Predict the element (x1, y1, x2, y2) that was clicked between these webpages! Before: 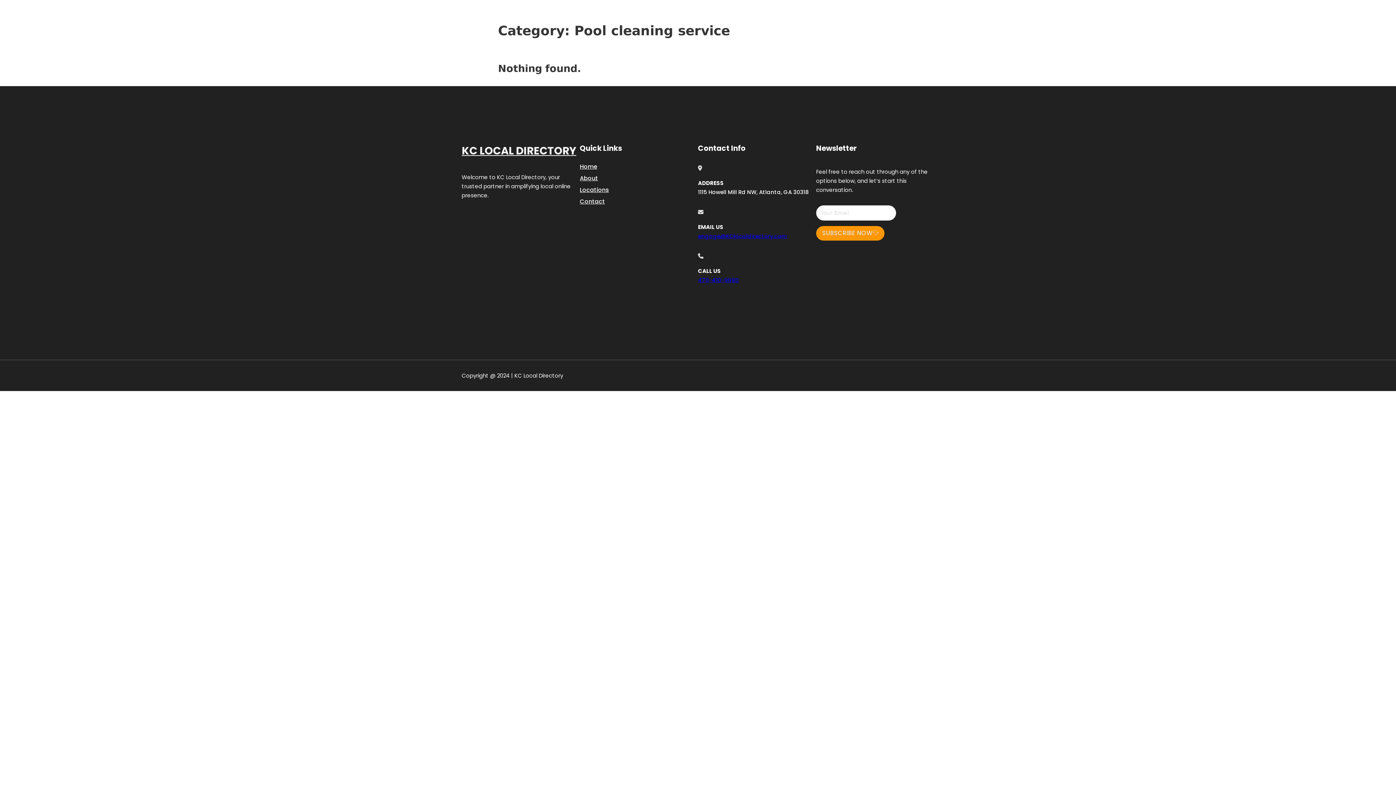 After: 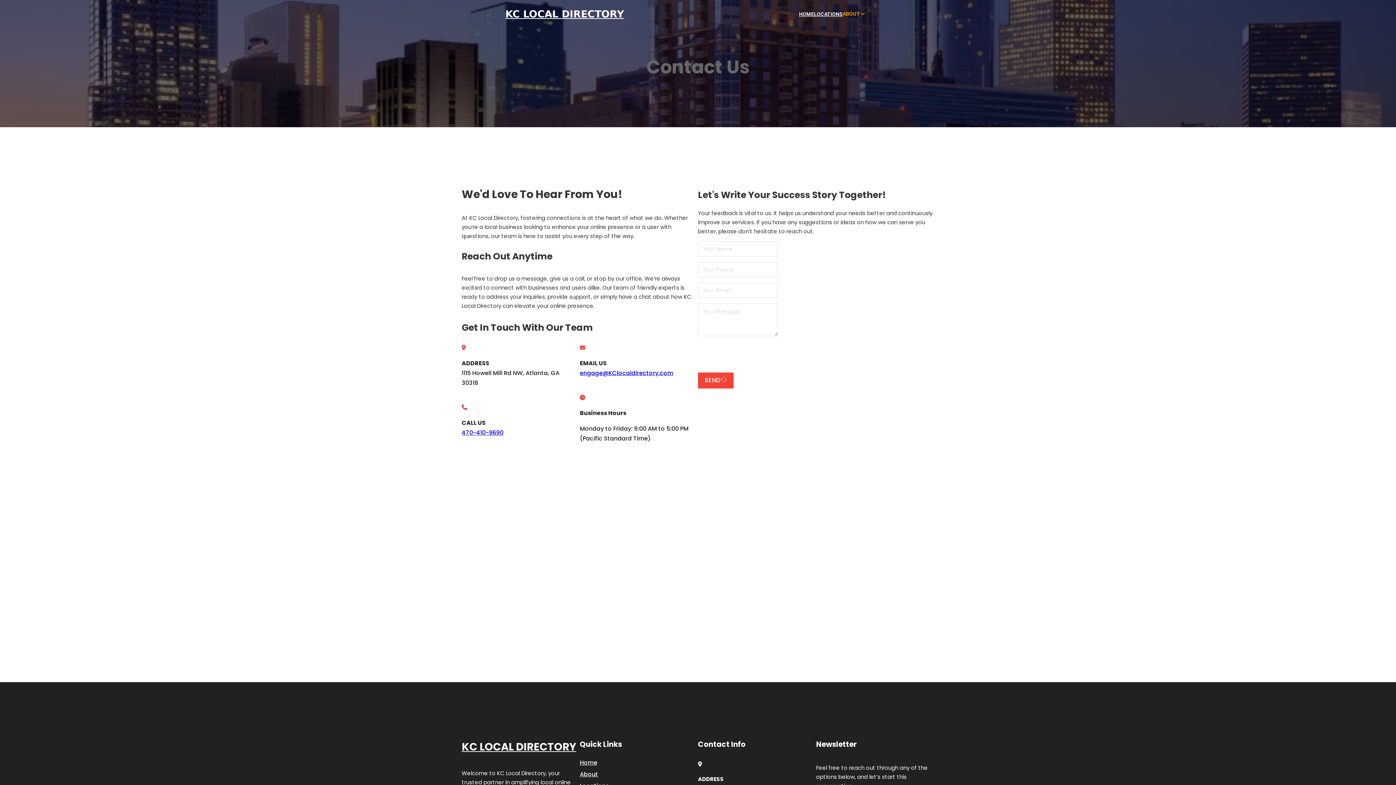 Action: bbox: (580, 196, 605, 206) label: Contact